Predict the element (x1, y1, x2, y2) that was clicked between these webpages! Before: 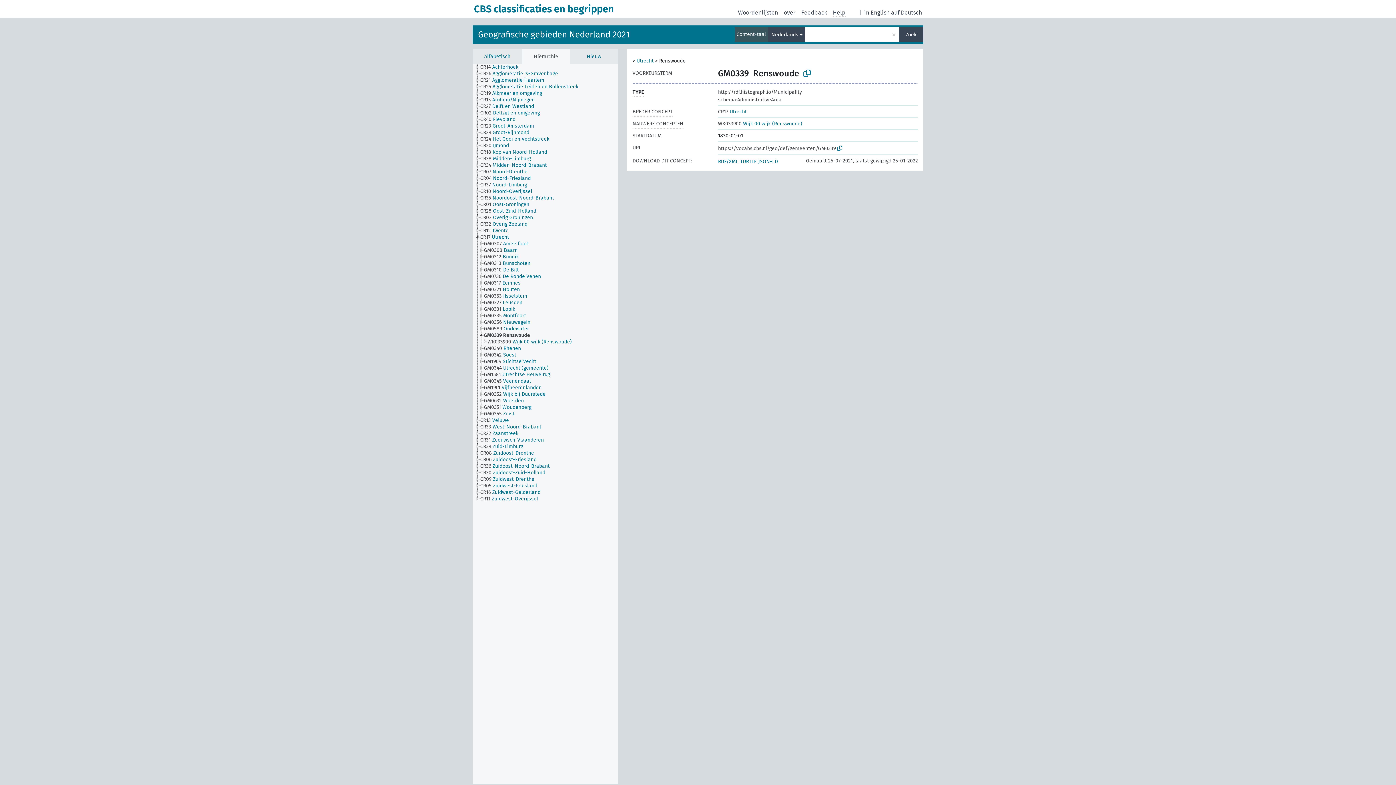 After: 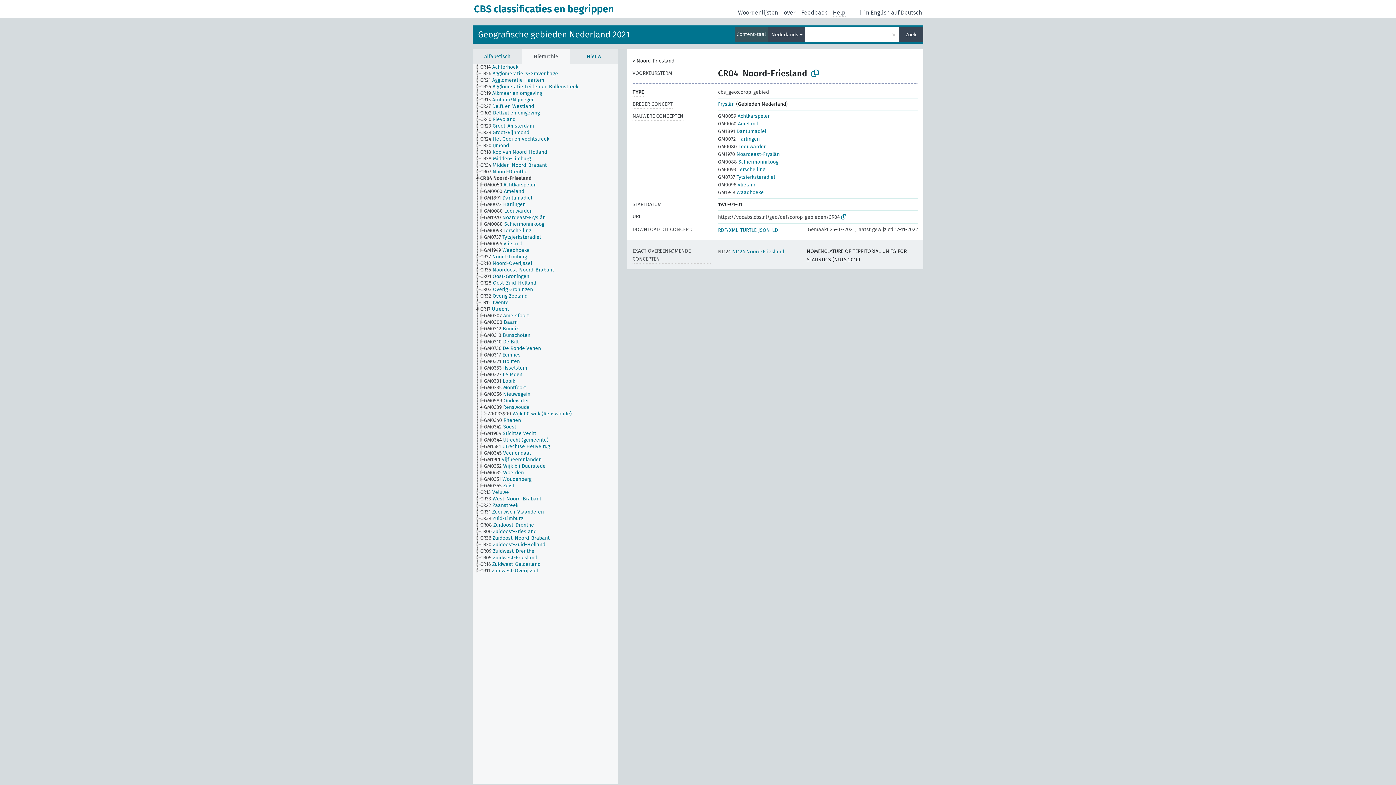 Action: bbox: (480, 175, 537, 181) label: CR04 Noord-Friesland